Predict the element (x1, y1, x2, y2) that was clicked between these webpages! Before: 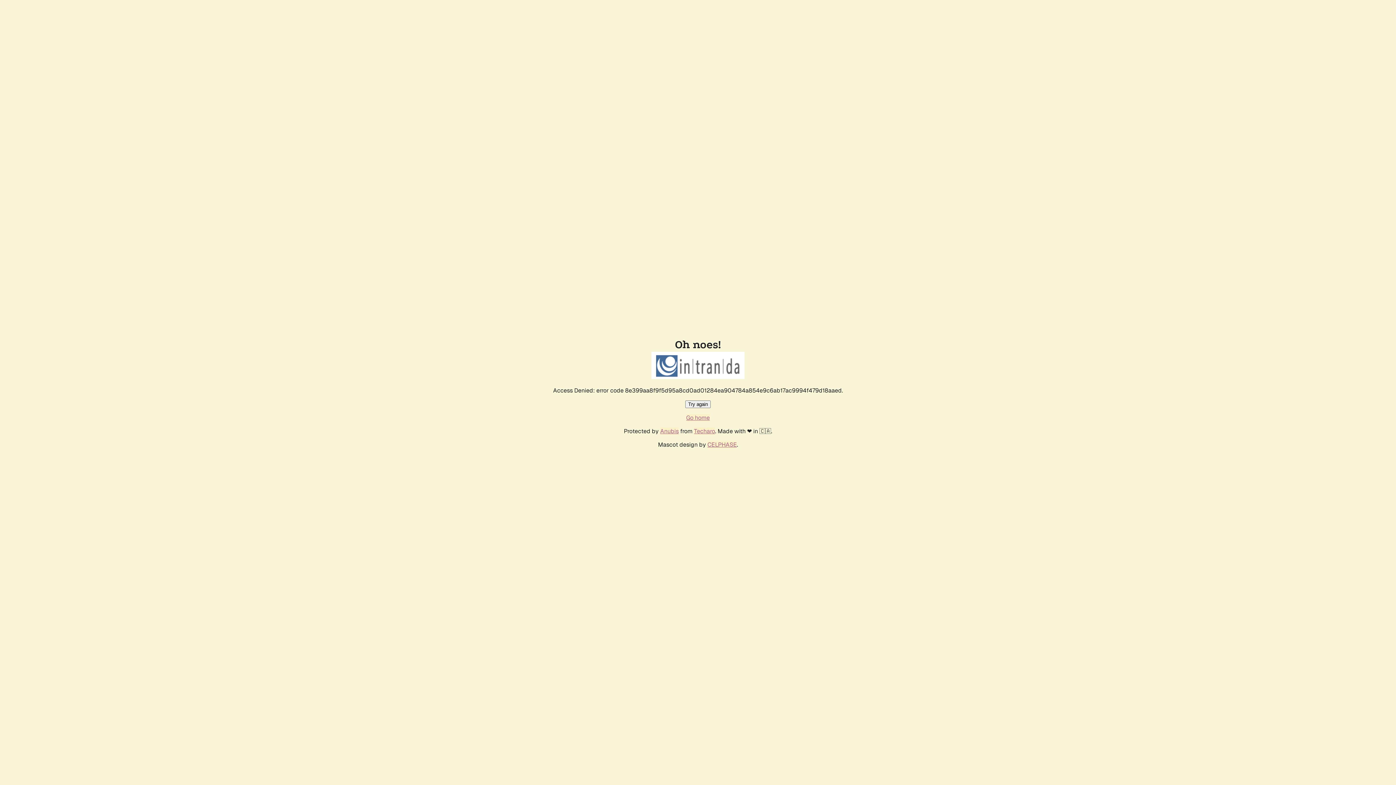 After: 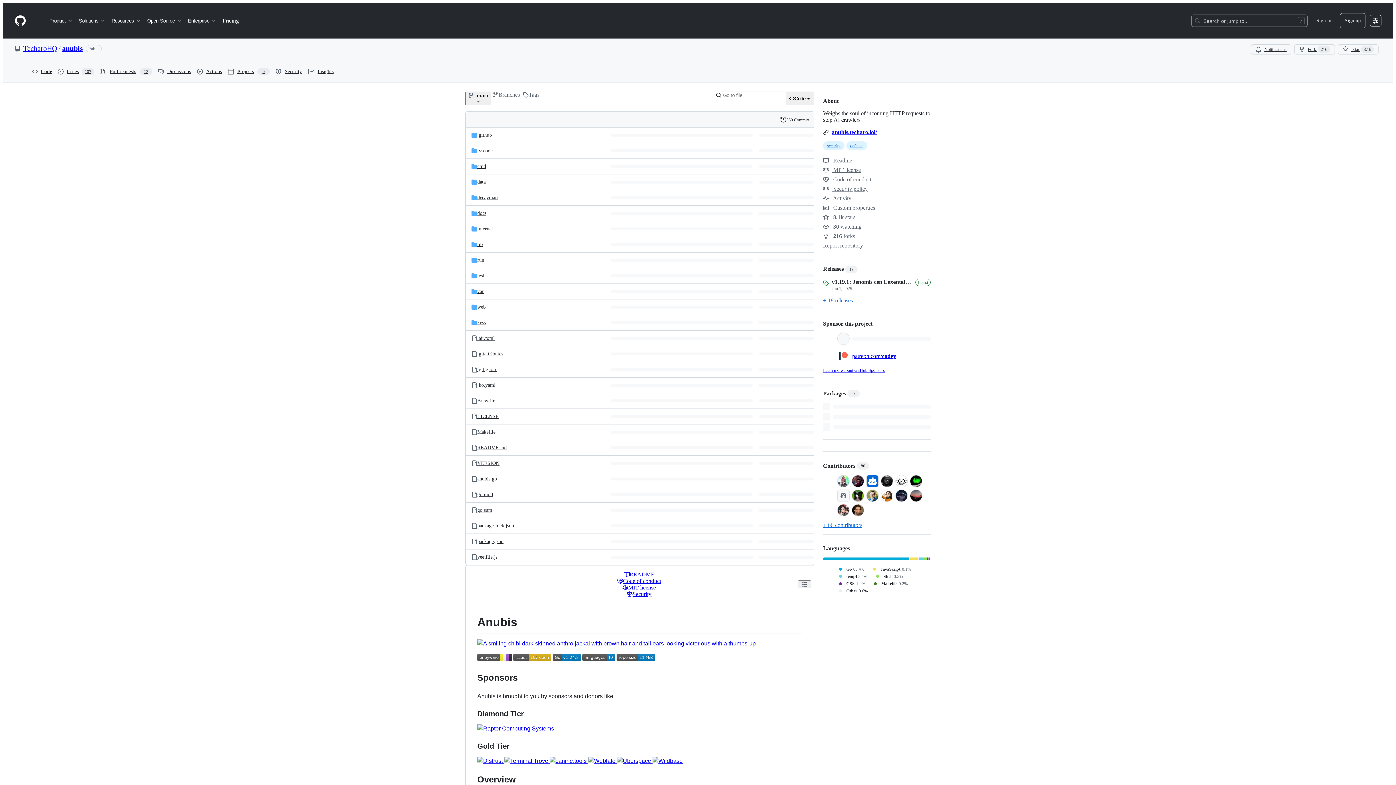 Action: bbox: (660, 427, 678, 435) label: Anubis